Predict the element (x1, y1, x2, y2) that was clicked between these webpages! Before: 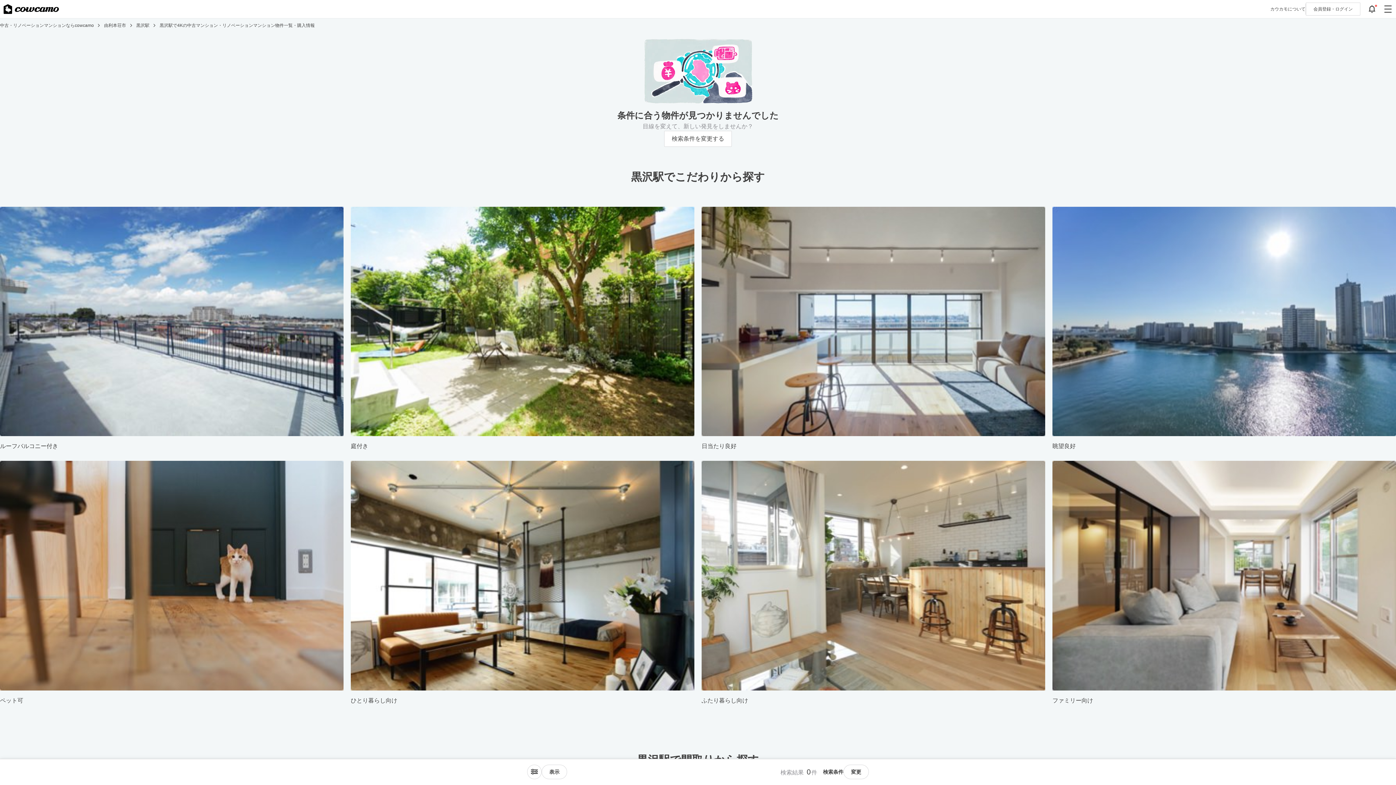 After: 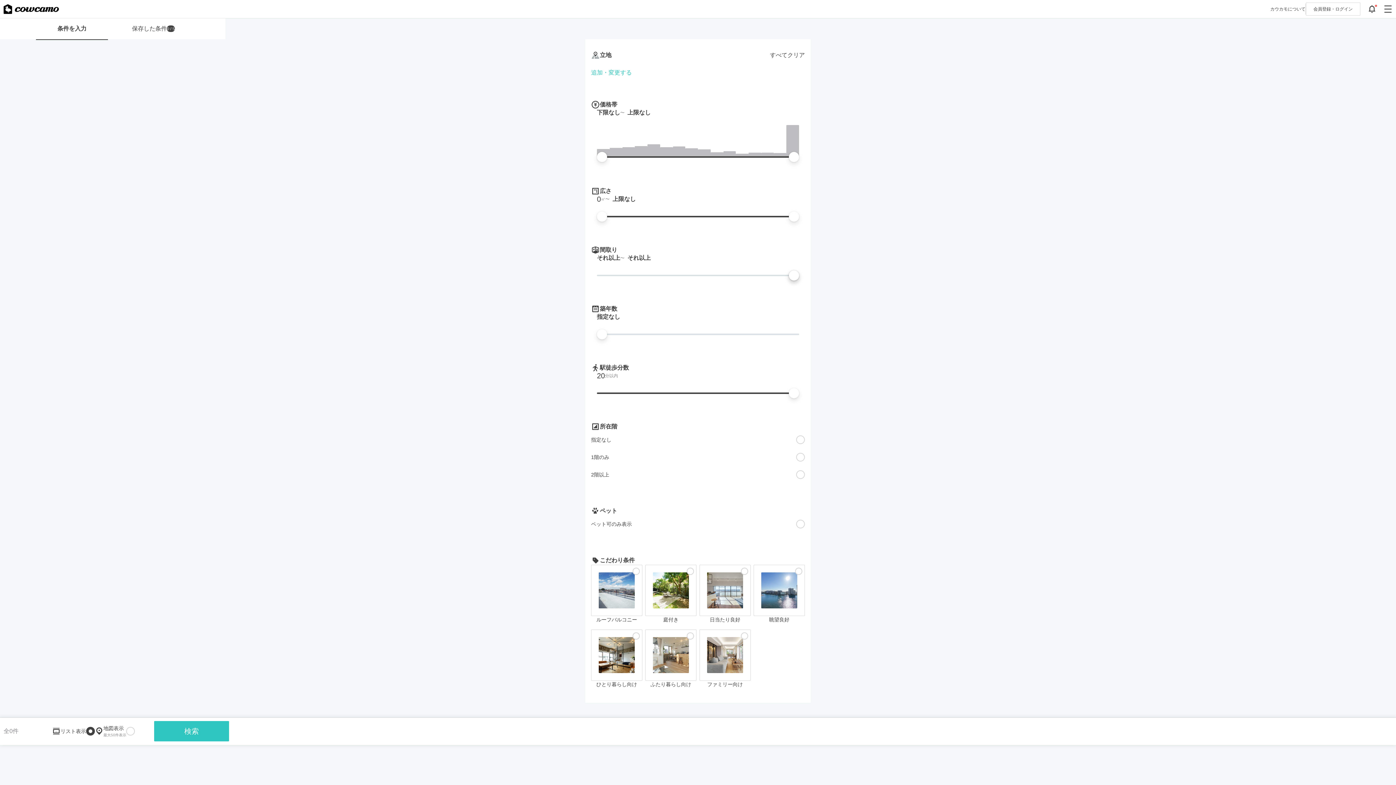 Action: bbox: (664, 130, 732, 146) label: 検索条件を変更する